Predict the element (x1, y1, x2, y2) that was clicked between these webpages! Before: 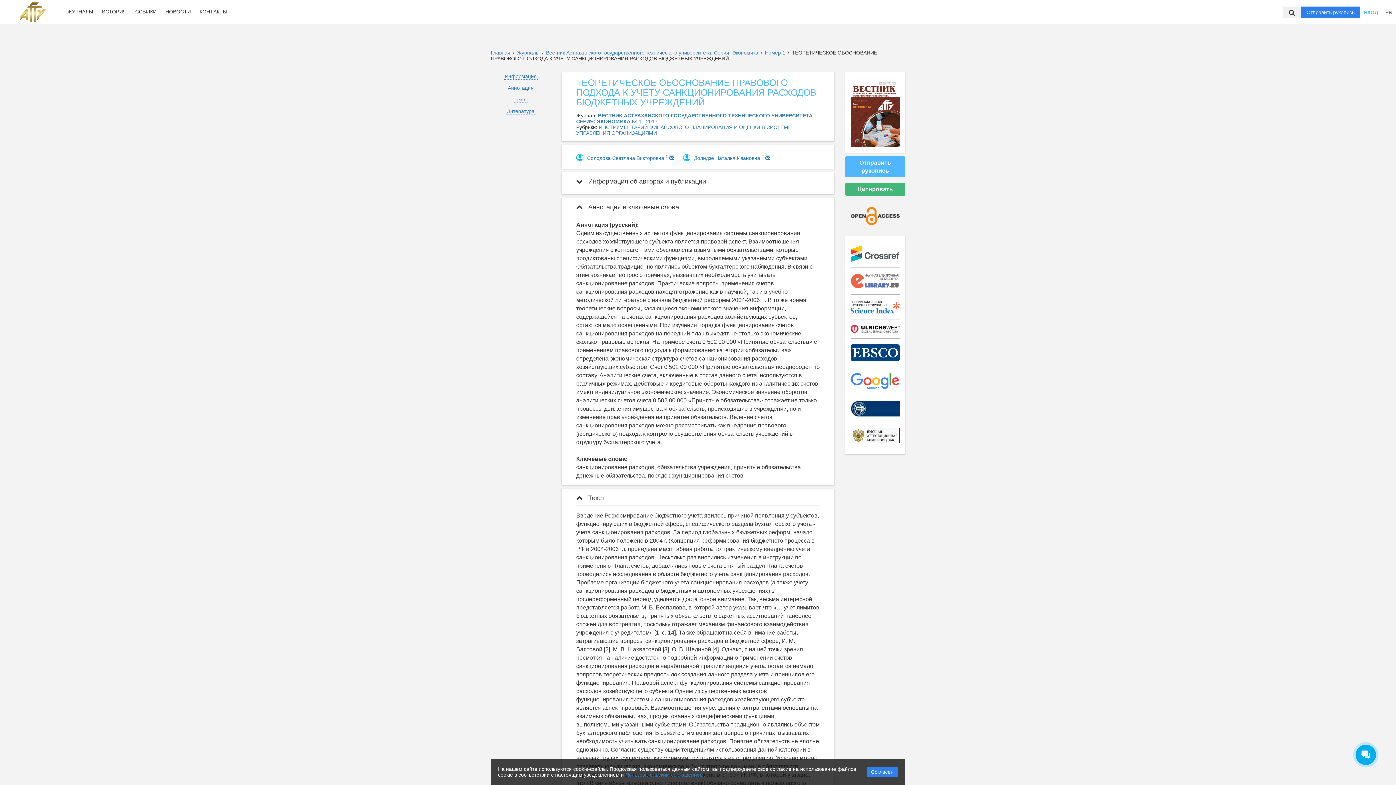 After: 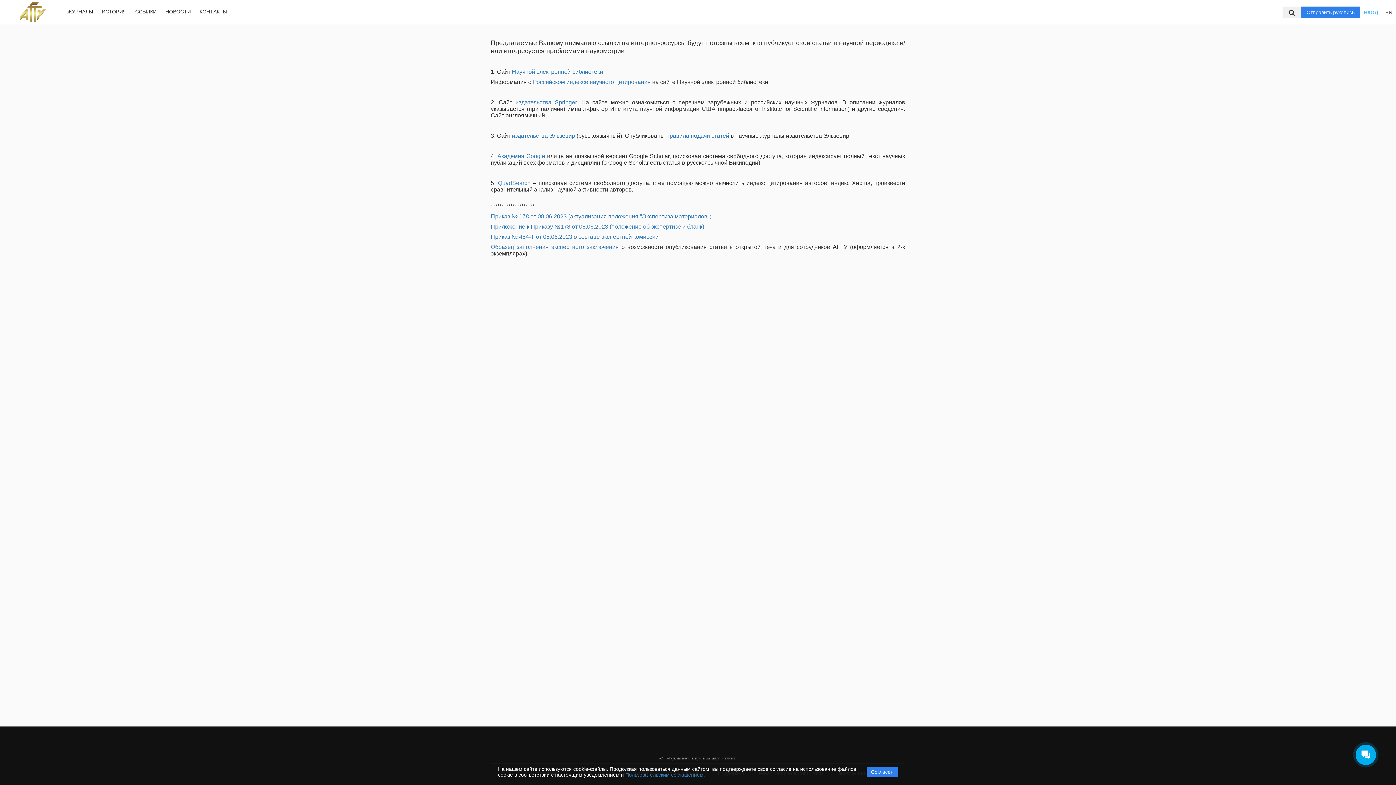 Action: bbox: (131, 7, 160, 15) label: ССЫЛКИ